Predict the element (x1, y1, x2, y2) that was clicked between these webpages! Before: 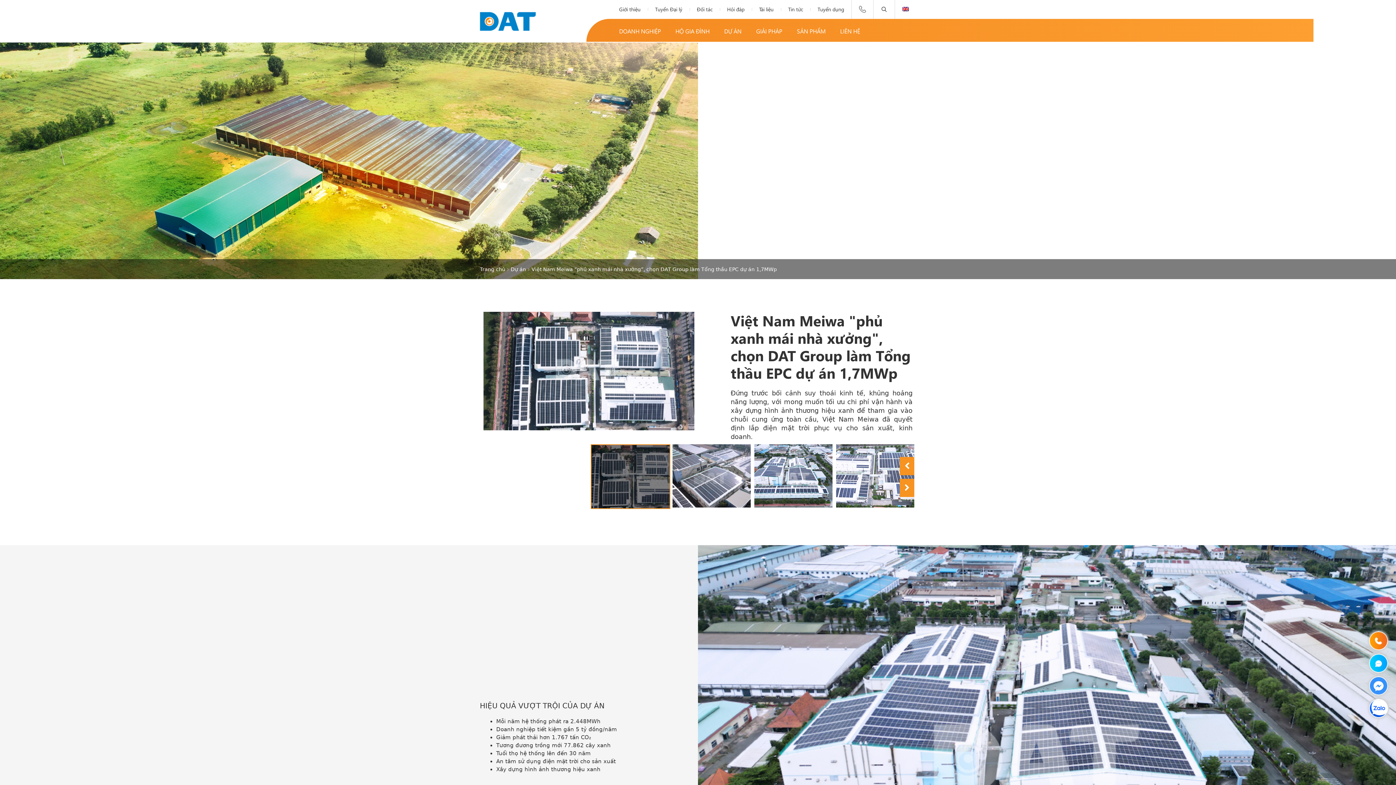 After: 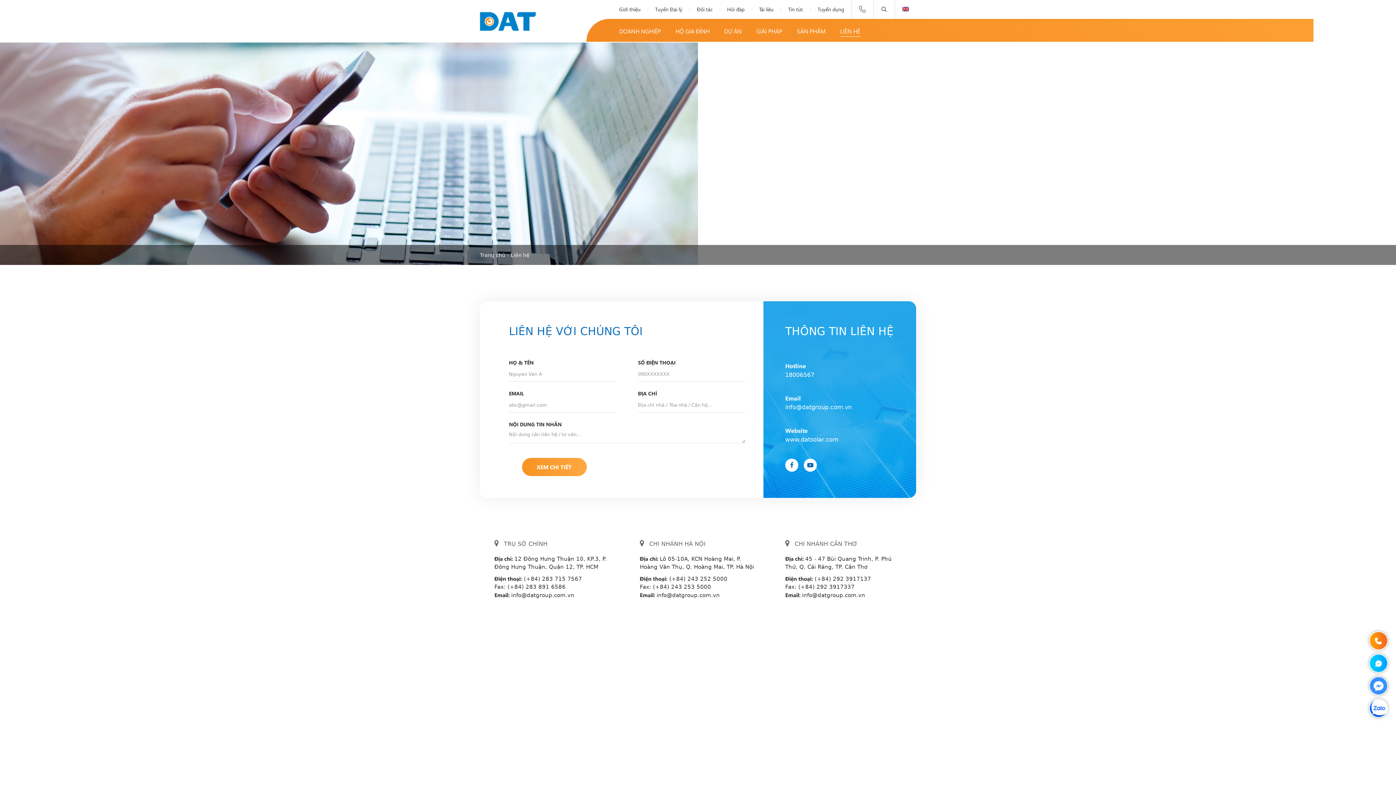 Action: bbox: (833, 26, 867, 35) label: LIÊN HỆ